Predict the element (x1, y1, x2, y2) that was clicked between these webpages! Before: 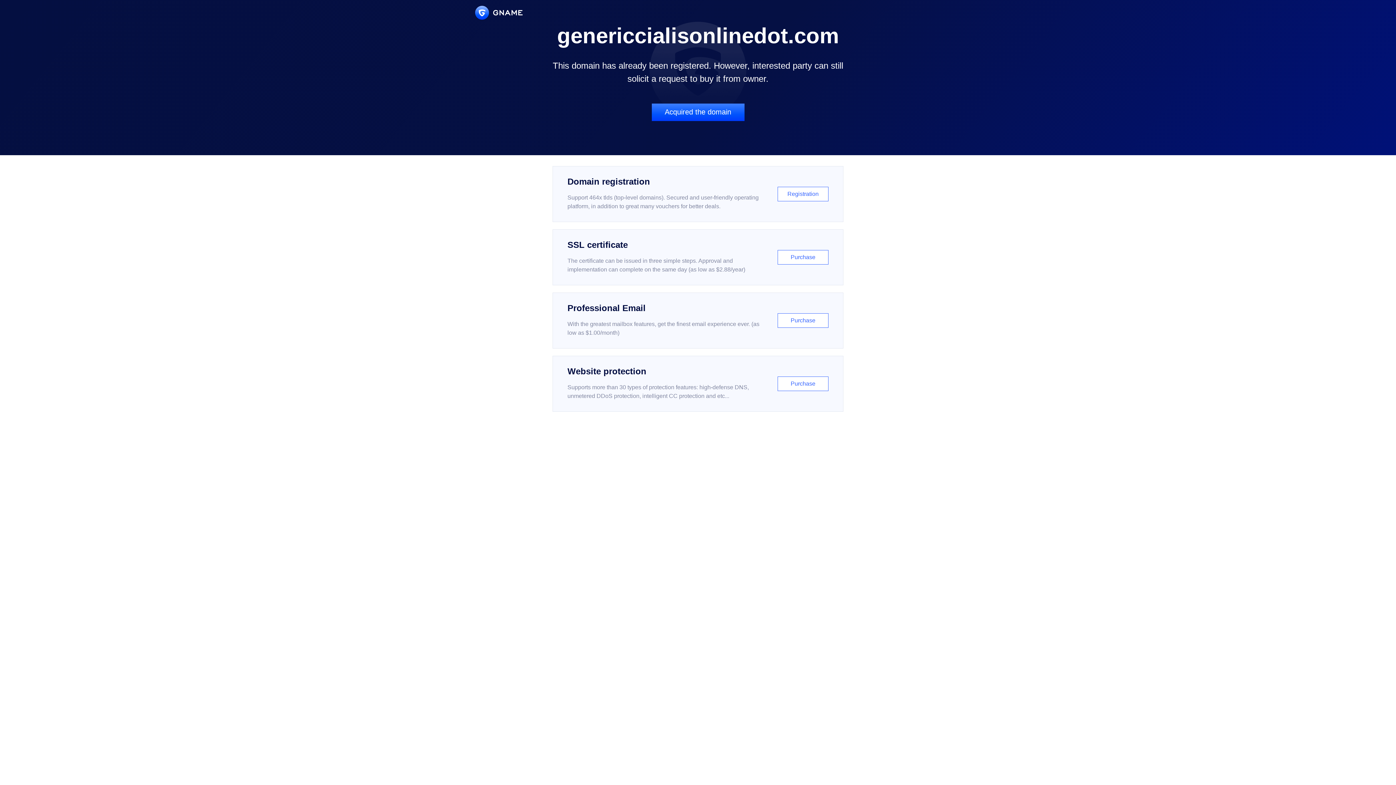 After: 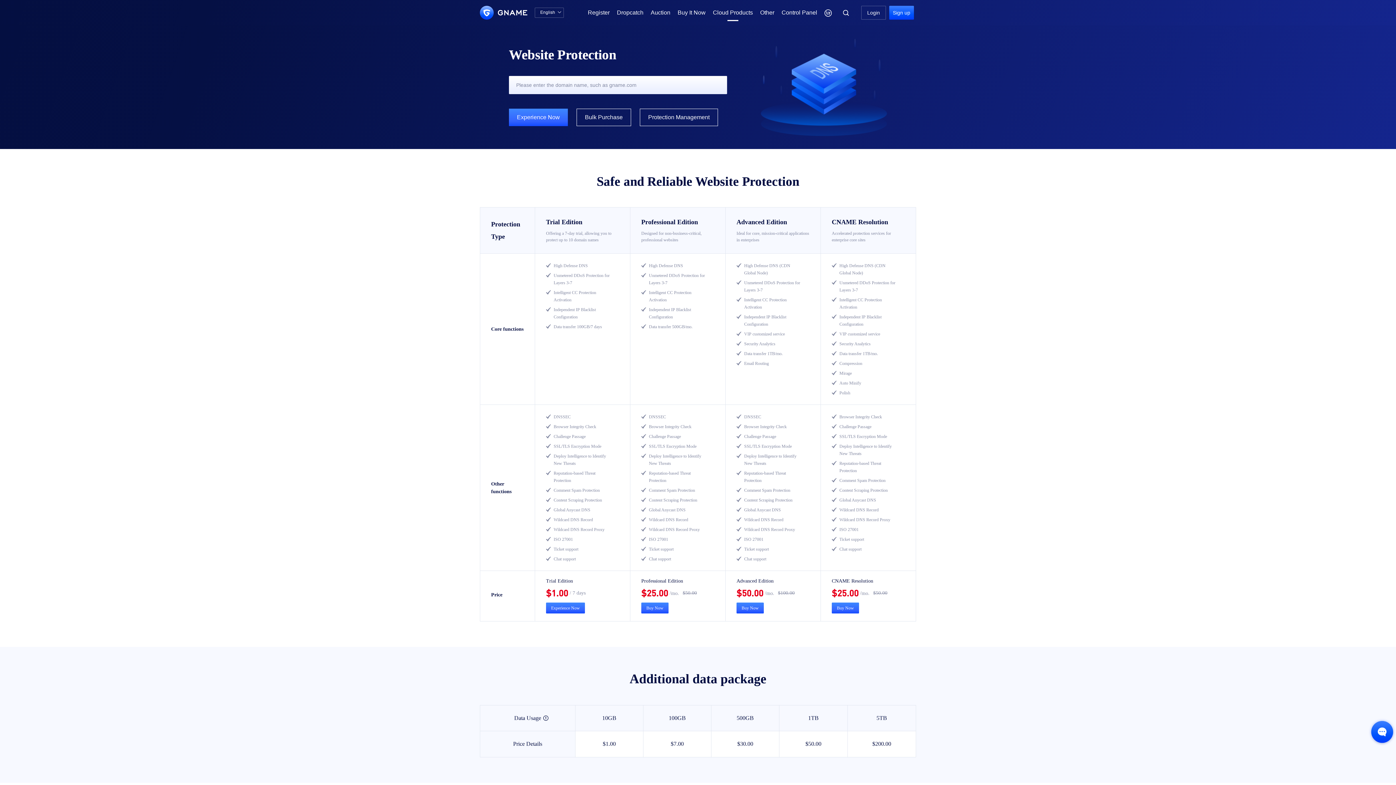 Action: label: Website protection

Supports more than 30 types of protection features: high-defense DNS, unmetered DDoS protection, intelligent CC protection and etc...

Purchase bbox: (552, 356, 843, 412)